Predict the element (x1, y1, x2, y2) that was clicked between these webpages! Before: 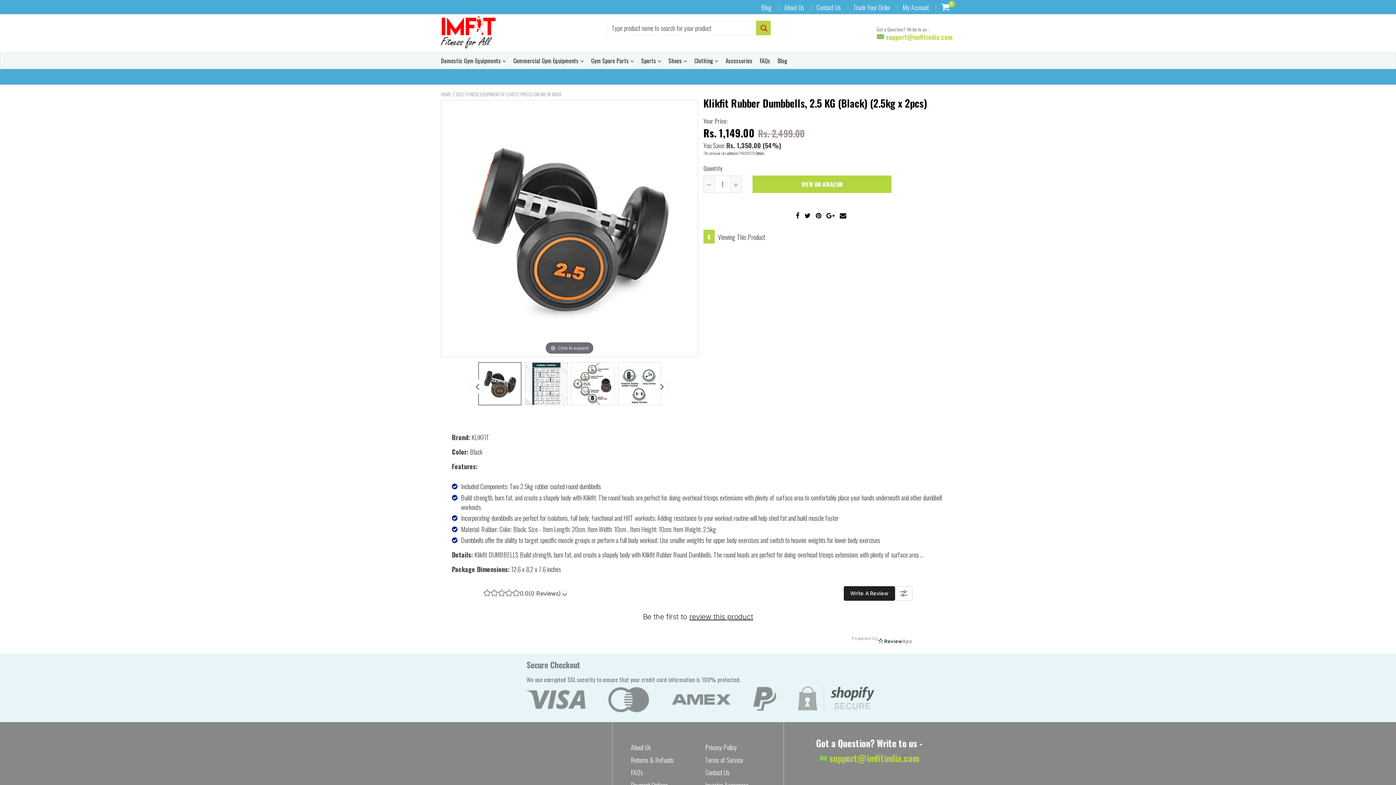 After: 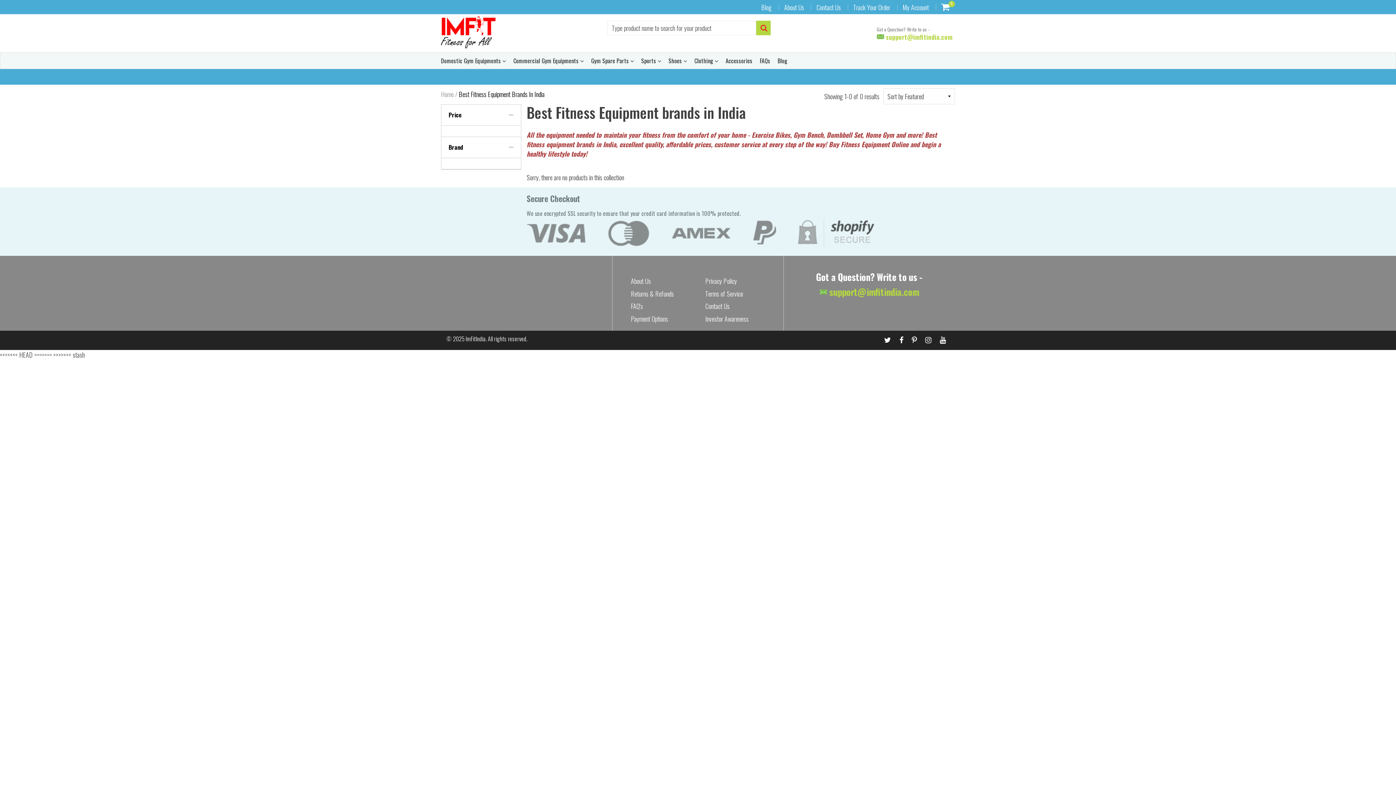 Action: bbox: (513, 52, 584, 68) label: Commercial Gym Equipments 